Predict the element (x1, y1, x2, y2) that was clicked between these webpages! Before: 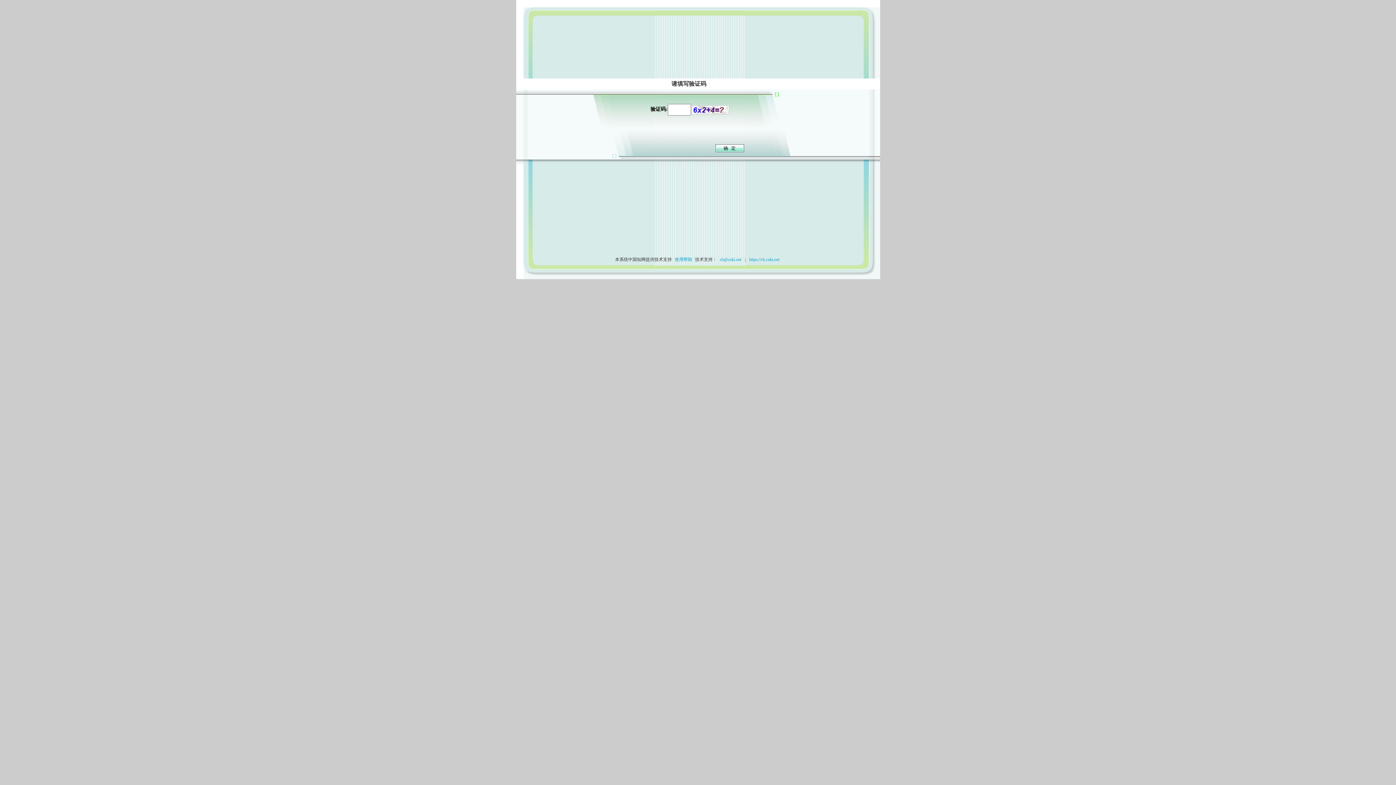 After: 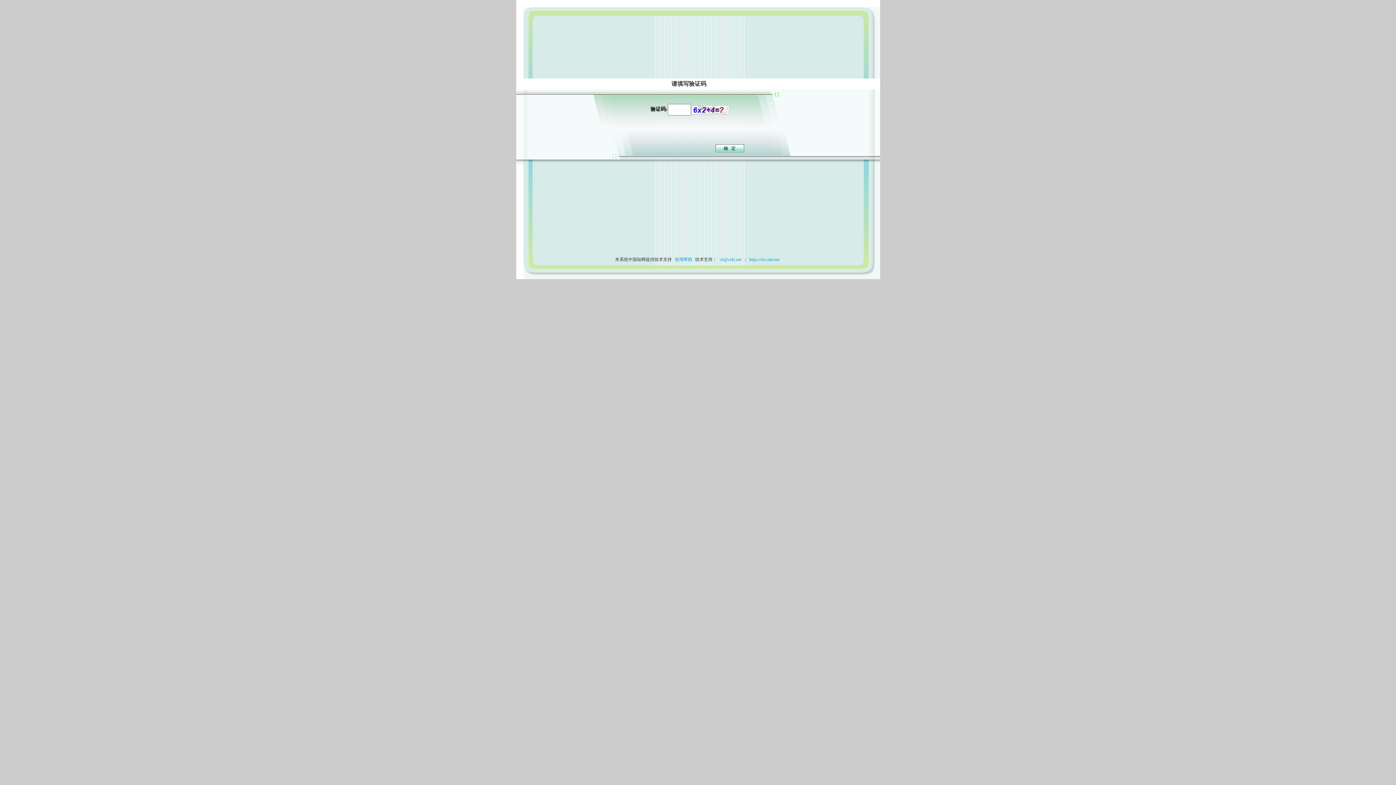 Action: bbox: (673, 257, 694, 262) label: 使用帮助